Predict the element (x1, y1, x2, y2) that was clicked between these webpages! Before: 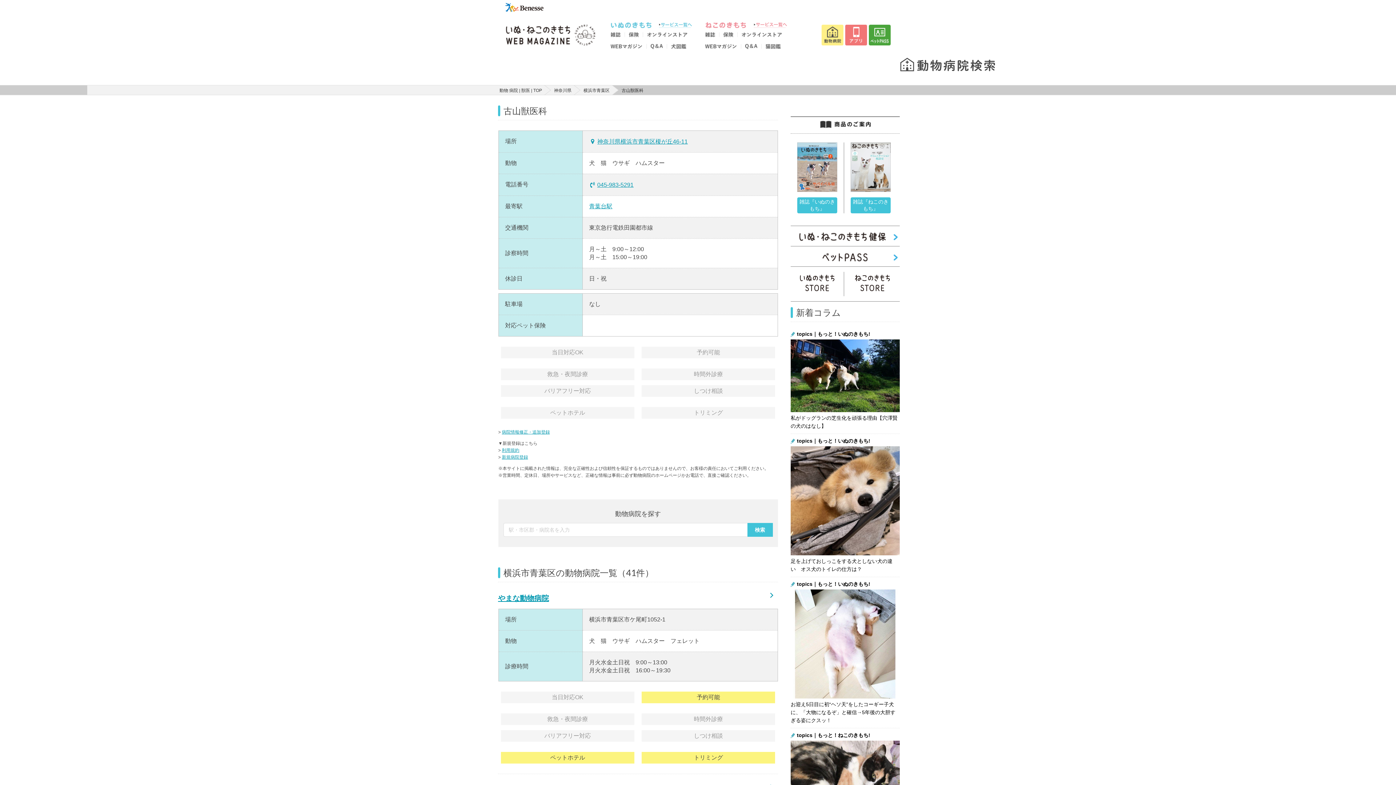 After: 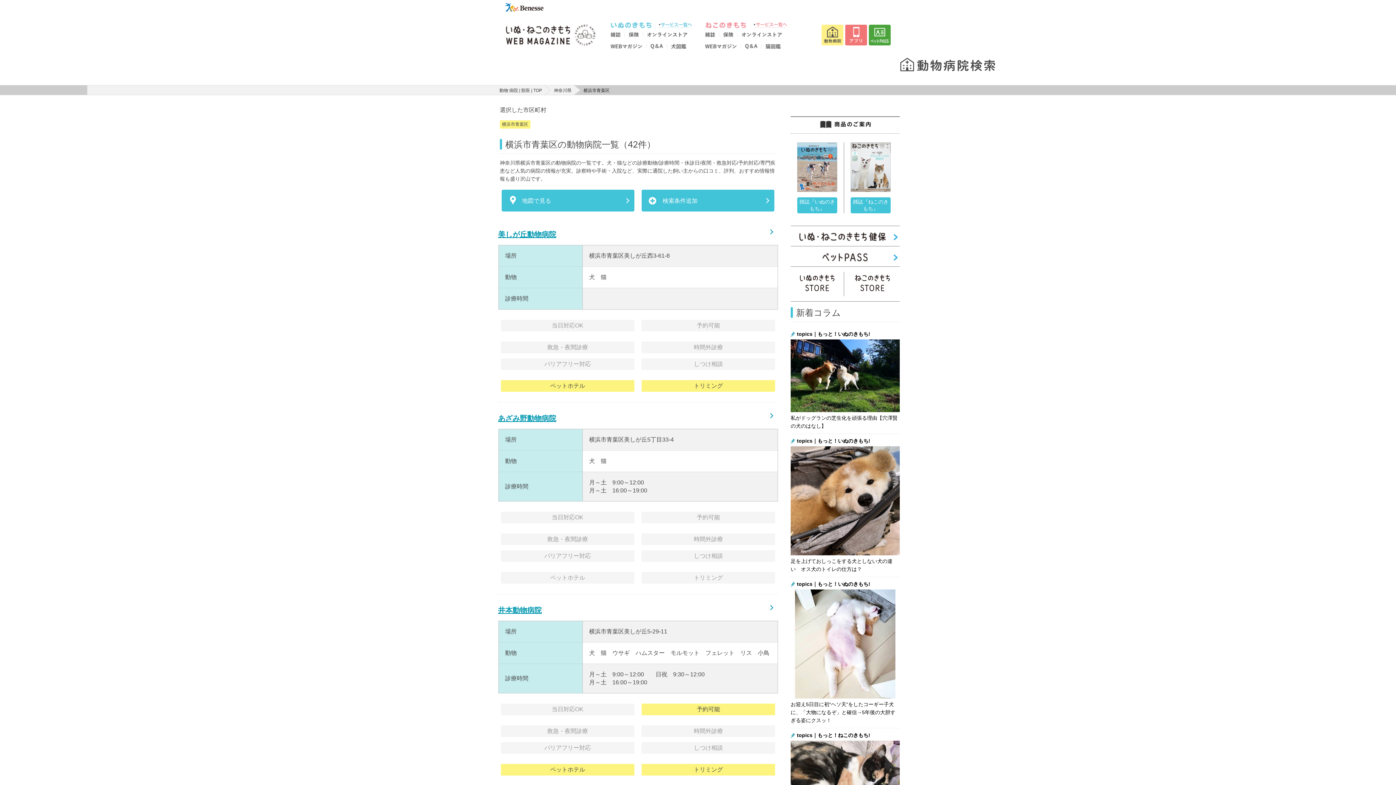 Action: bbox: (583, 87, 609, 93) label: 横浜市青葉区